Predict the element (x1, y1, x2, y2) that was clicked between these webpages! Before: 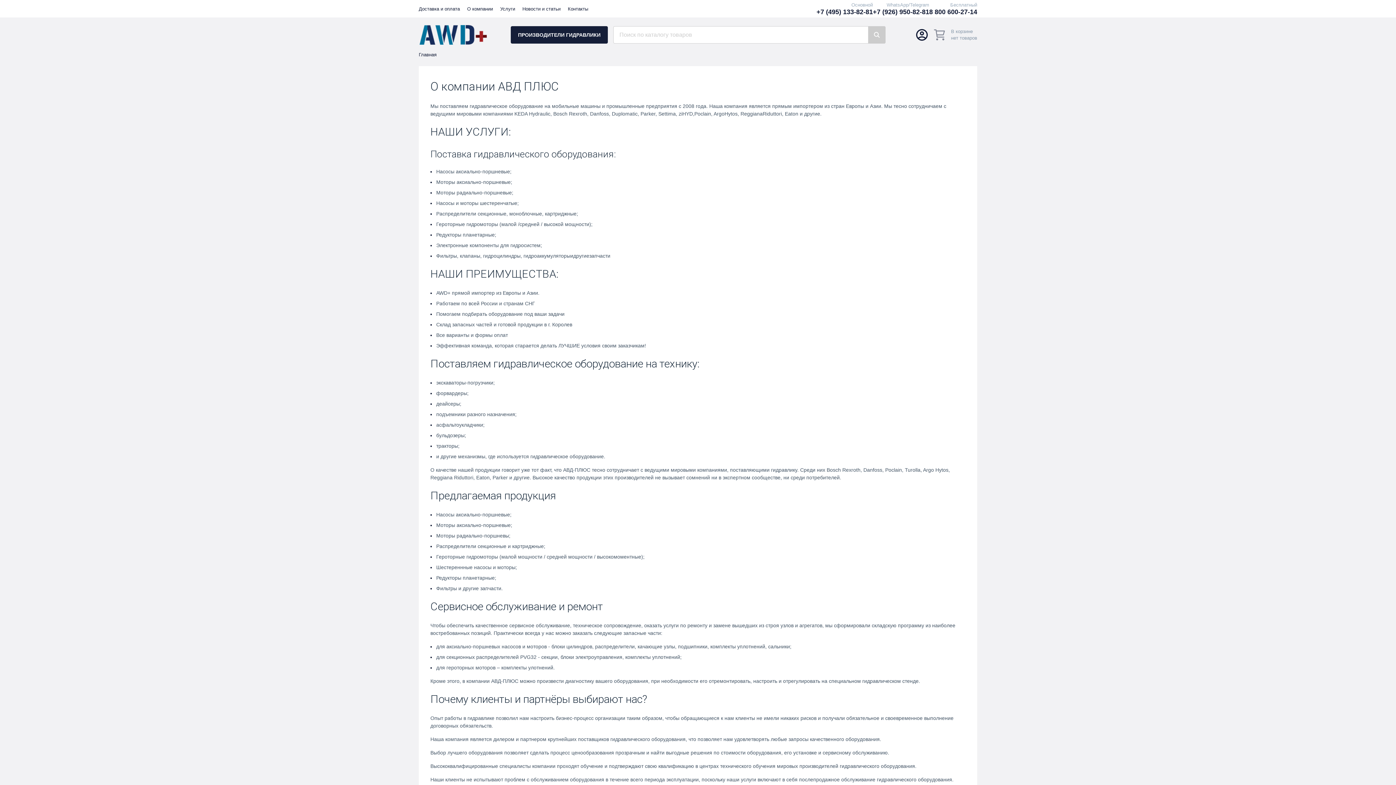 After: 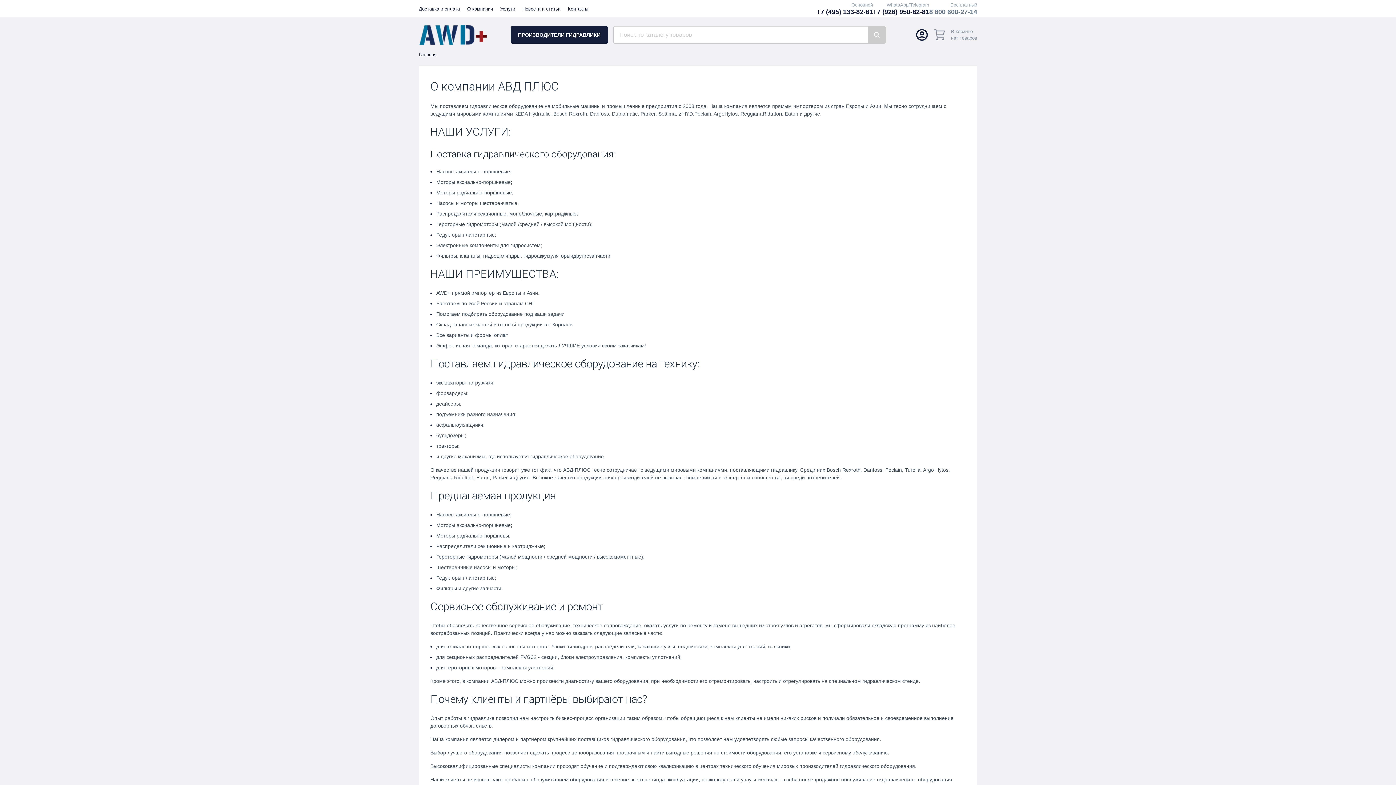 Action: bbox: (929, 8, 977, 15) label: 8 800 600-27-14